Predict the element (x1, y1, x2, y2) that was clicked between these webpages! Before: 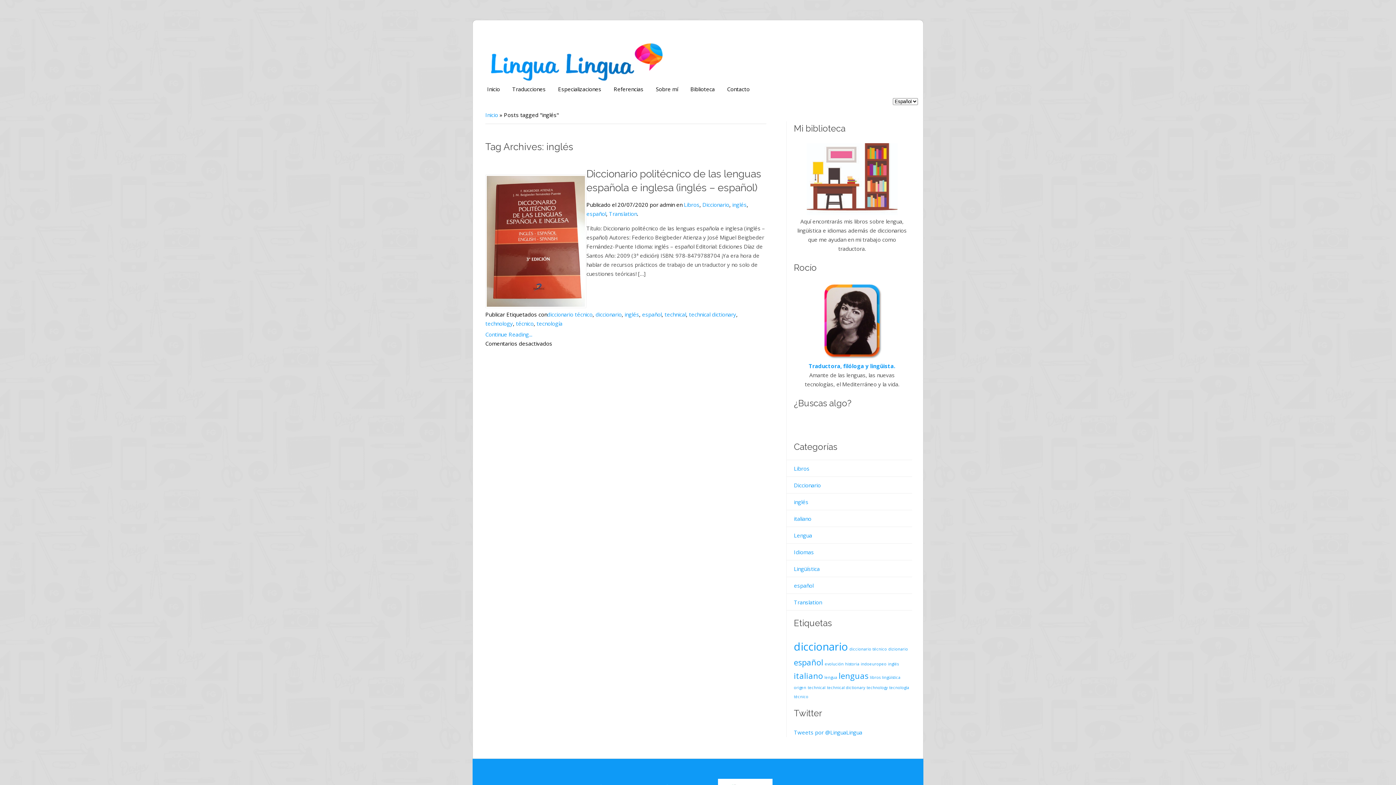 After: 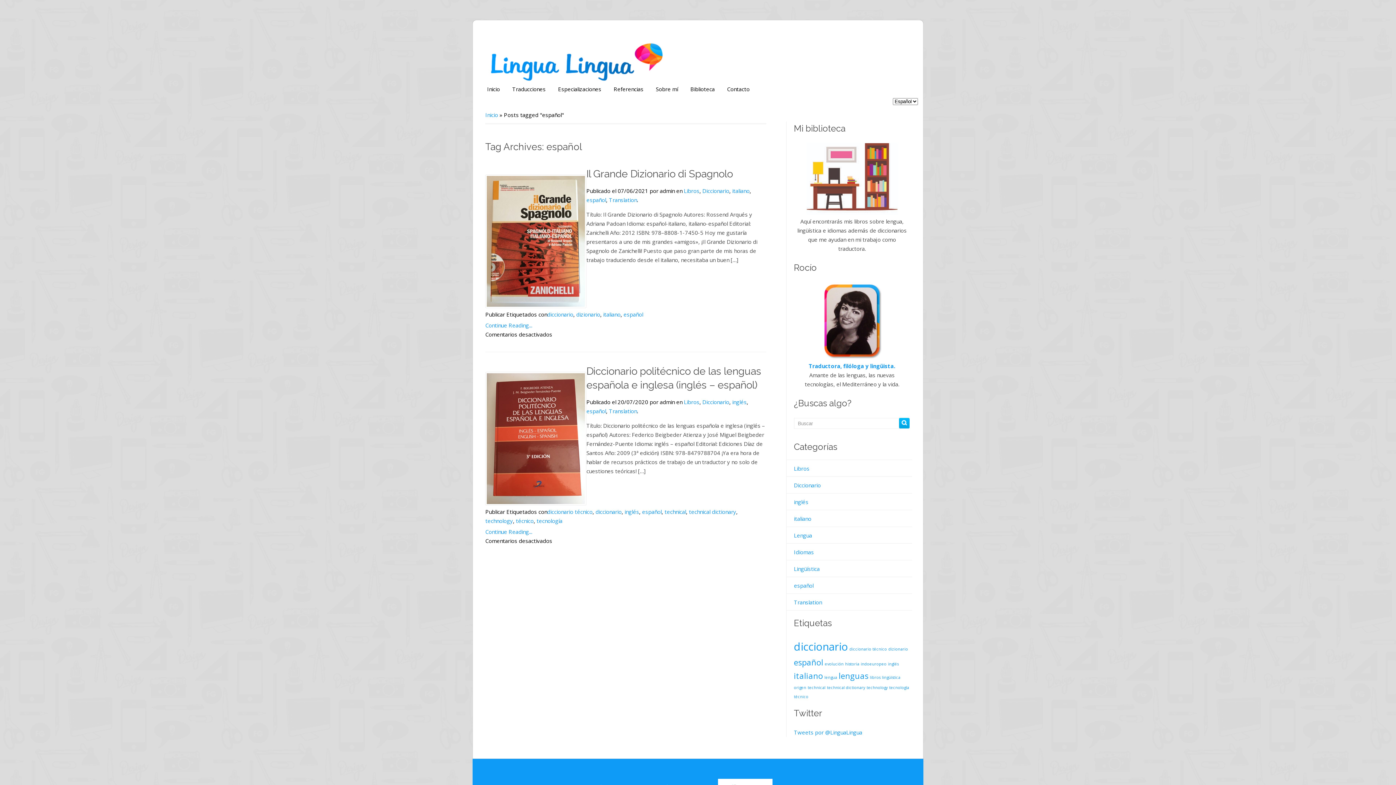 Action: bbox: (642, 310, 661, 318) label: español